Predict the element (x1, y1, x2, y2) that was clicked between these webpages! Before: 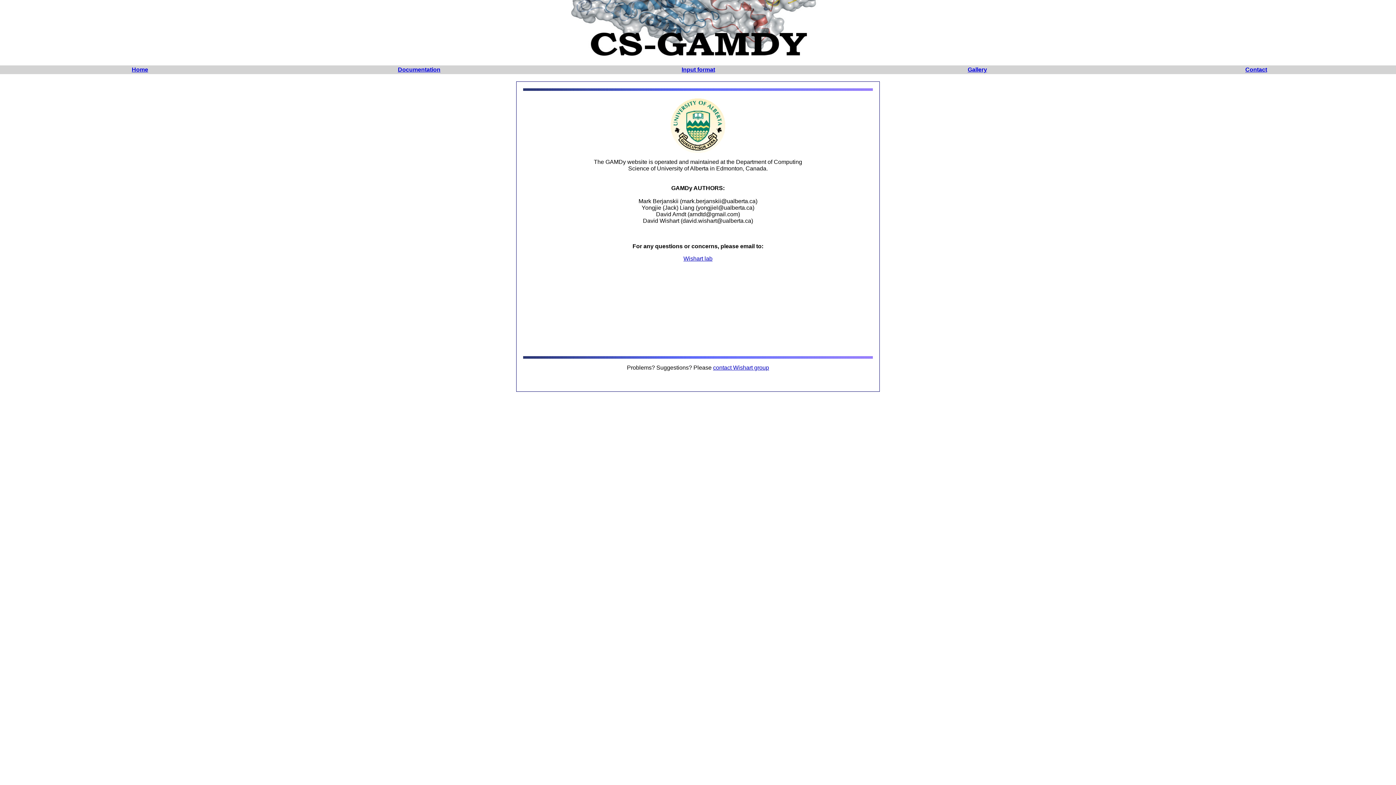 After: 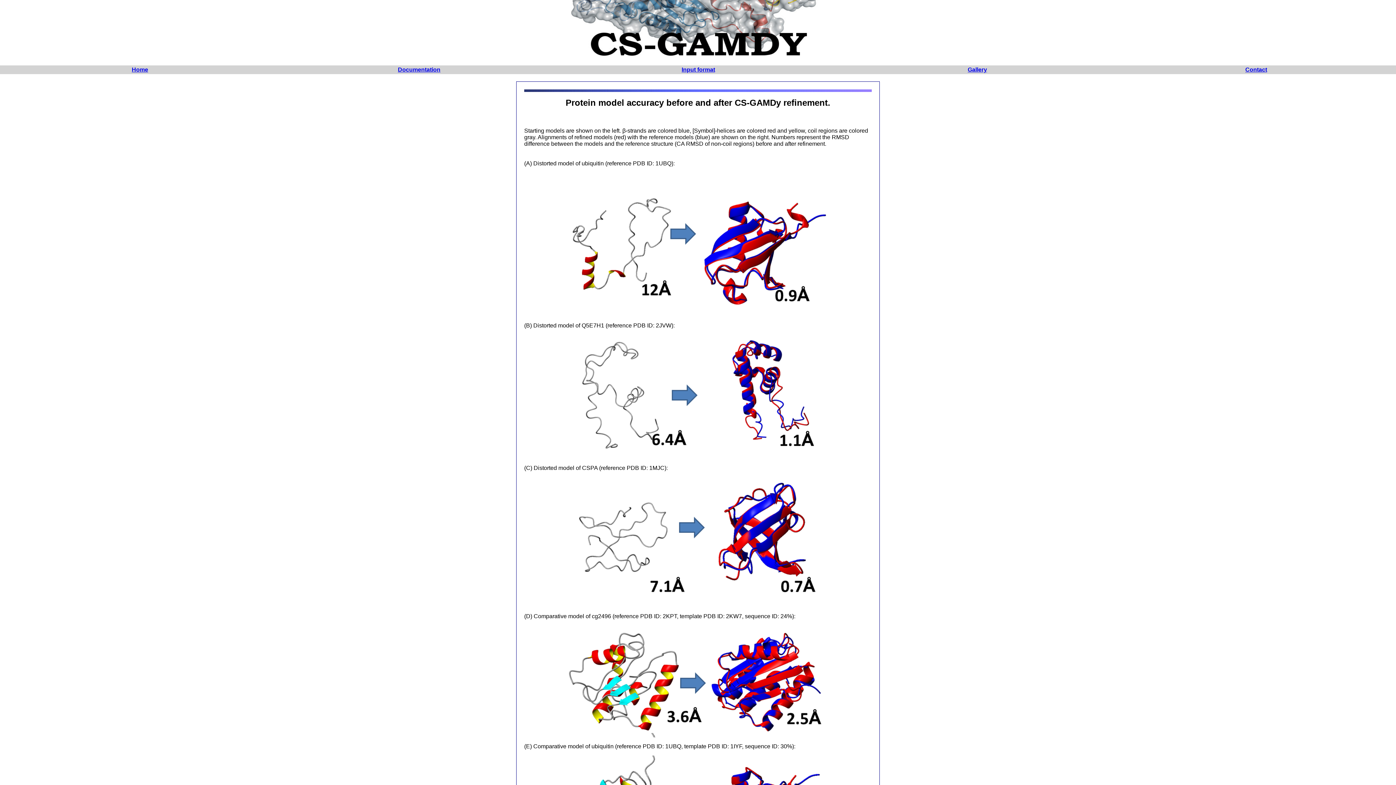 Action: label: Gallery bbox: (968, 66, 987, 72)